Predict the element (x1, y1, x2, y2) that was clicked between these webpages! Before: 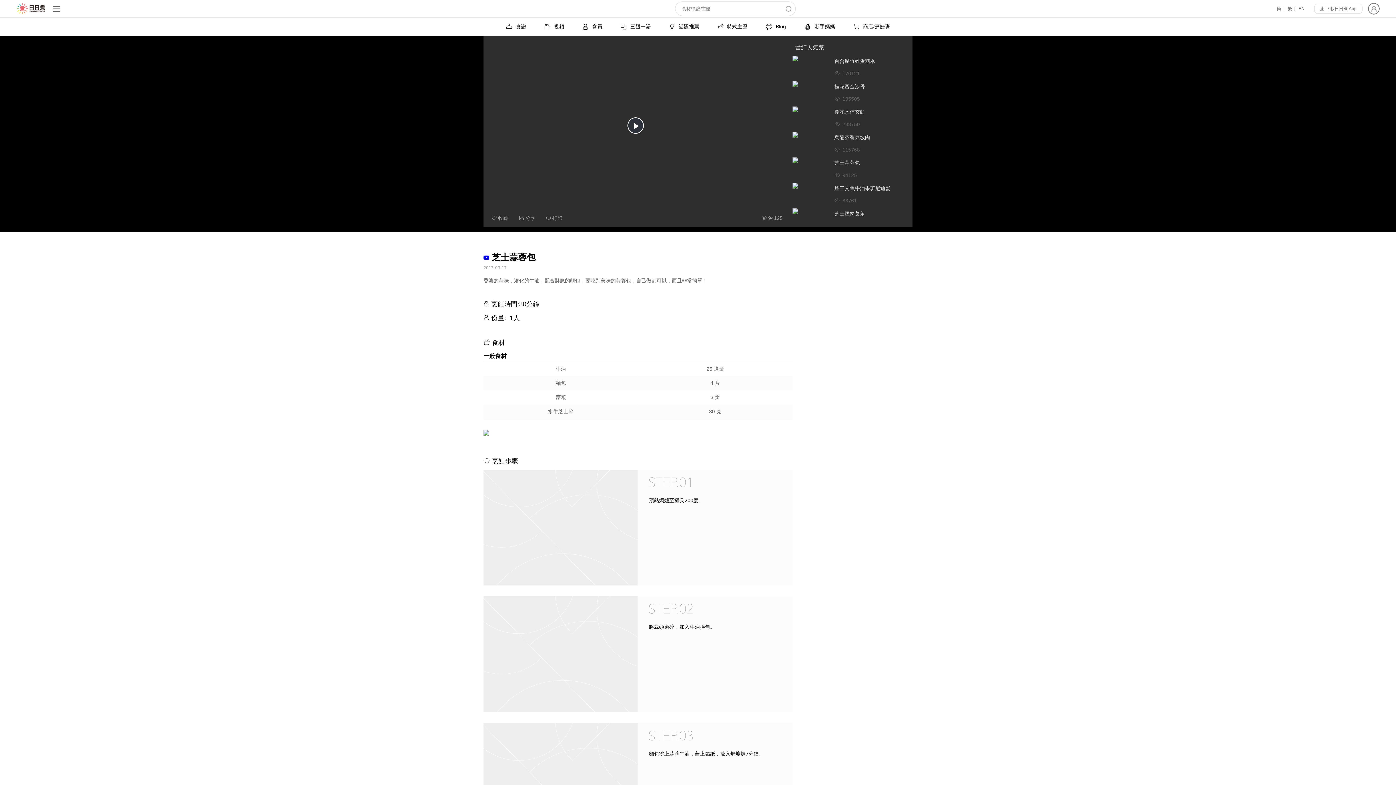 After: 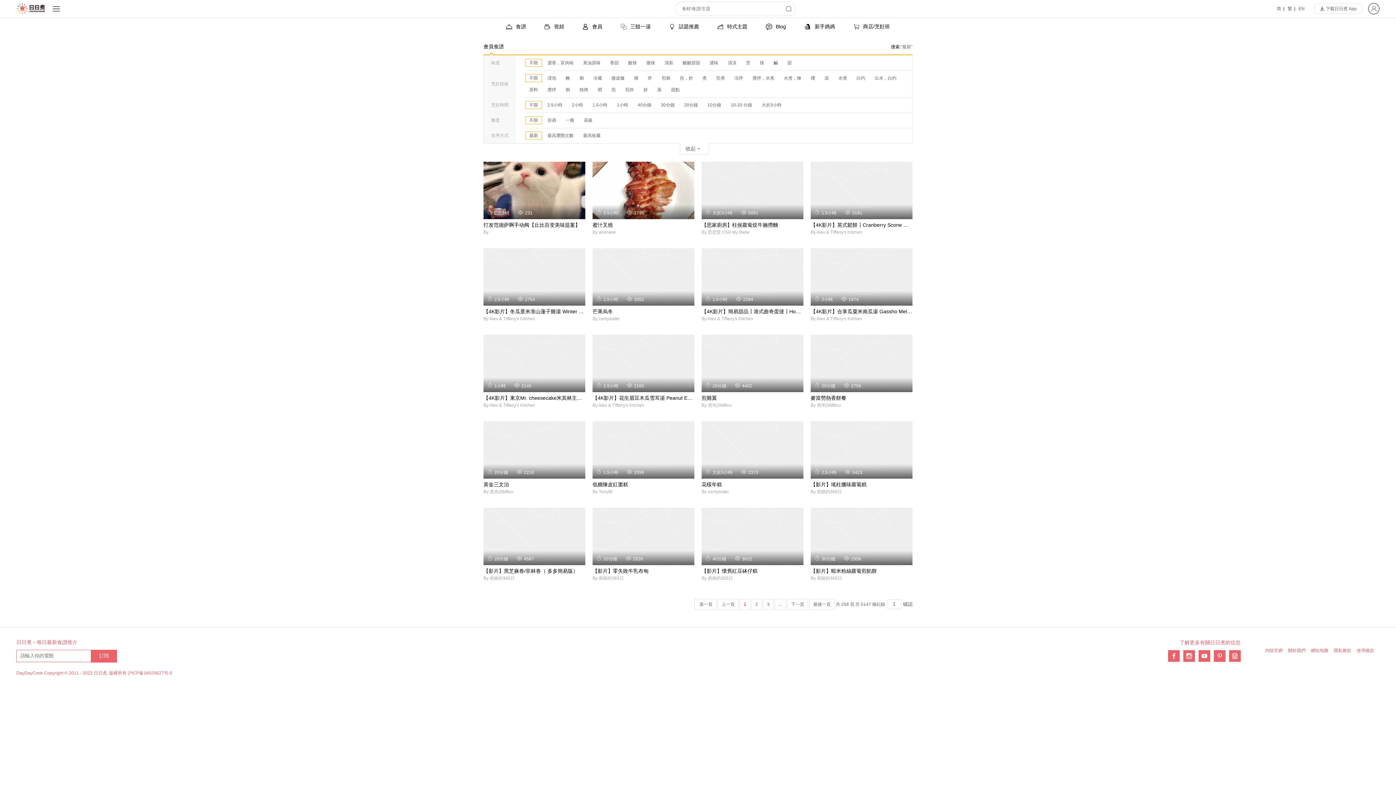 Action: label:  會員 bbox: (573, 17, 611, 35)